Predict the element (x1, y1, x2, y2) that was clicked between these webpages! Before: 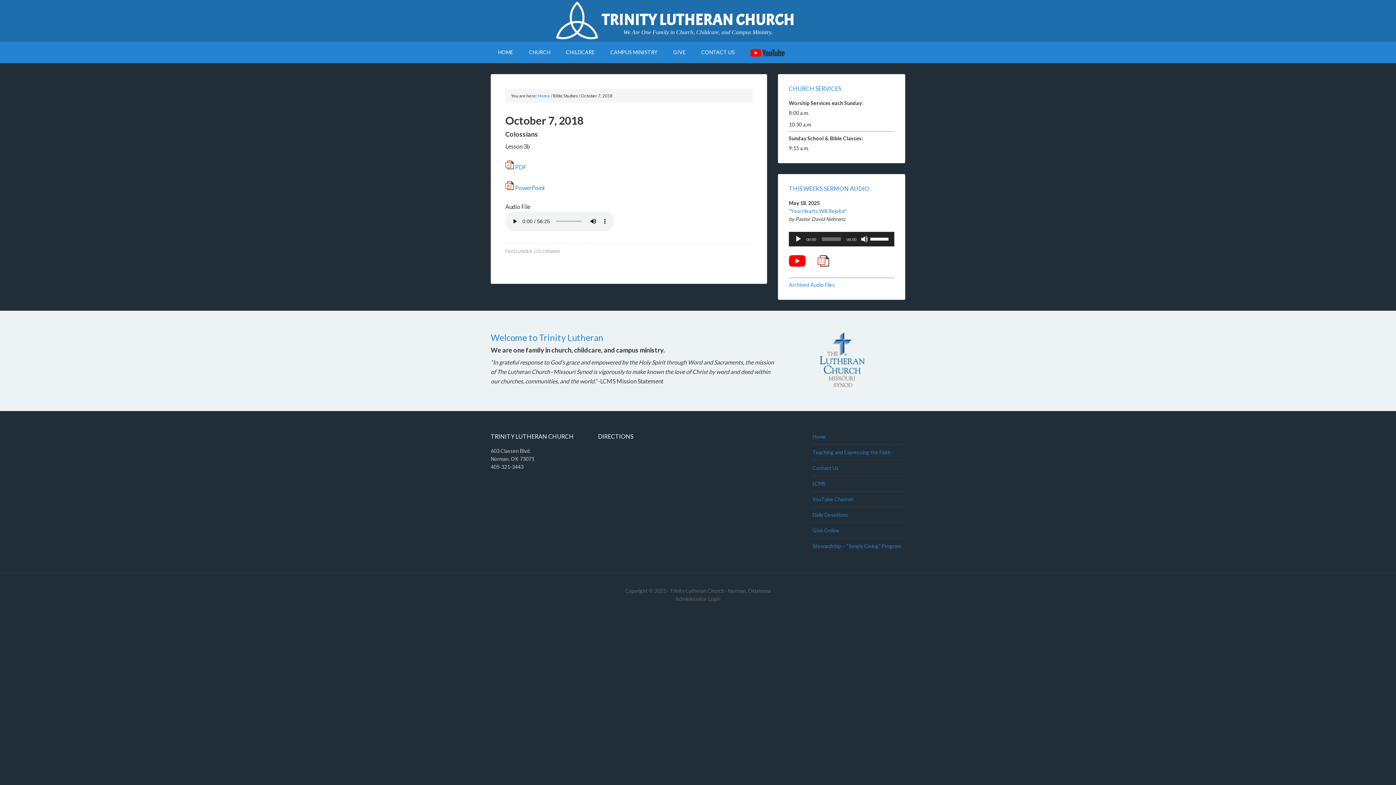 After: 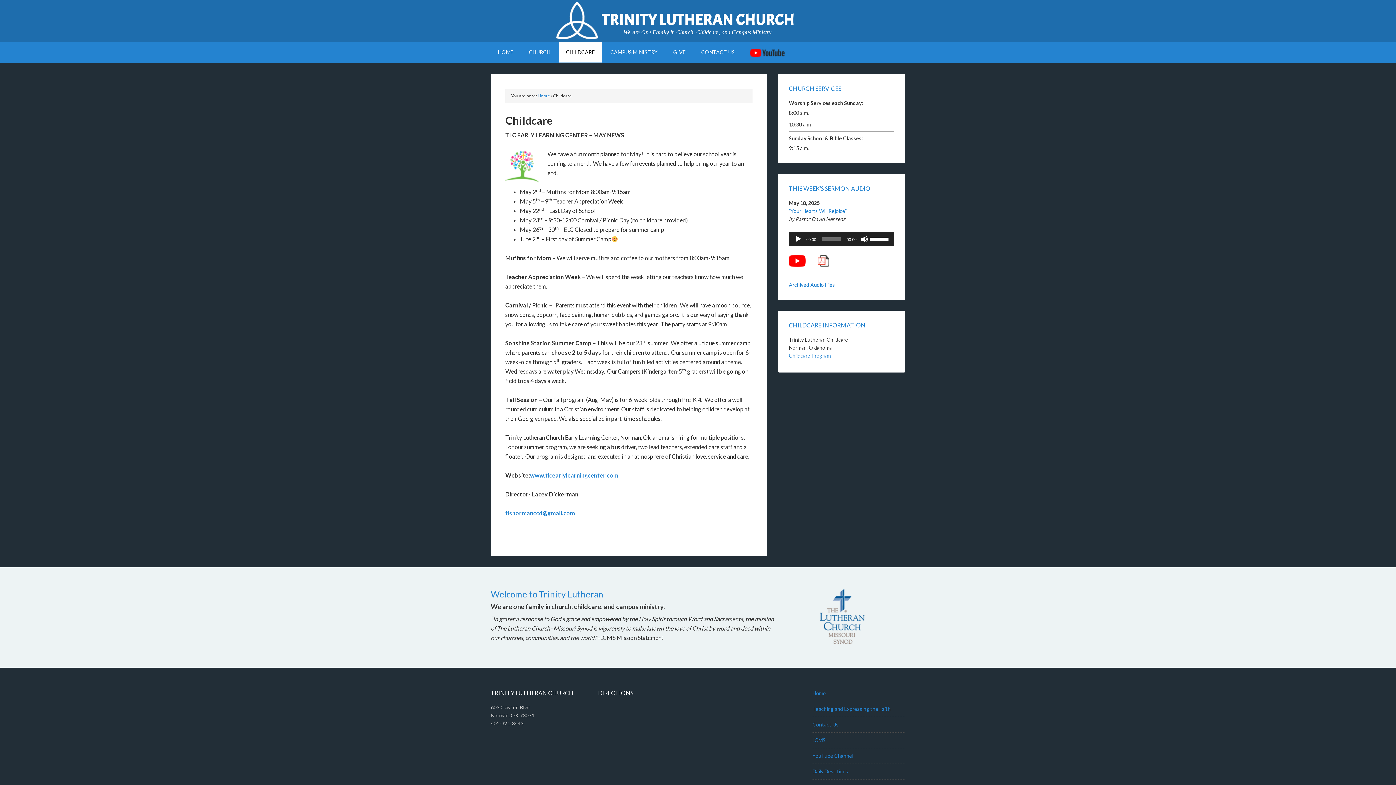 Action: bbox: (558, 41, 602, 62) label: CHILDCARE